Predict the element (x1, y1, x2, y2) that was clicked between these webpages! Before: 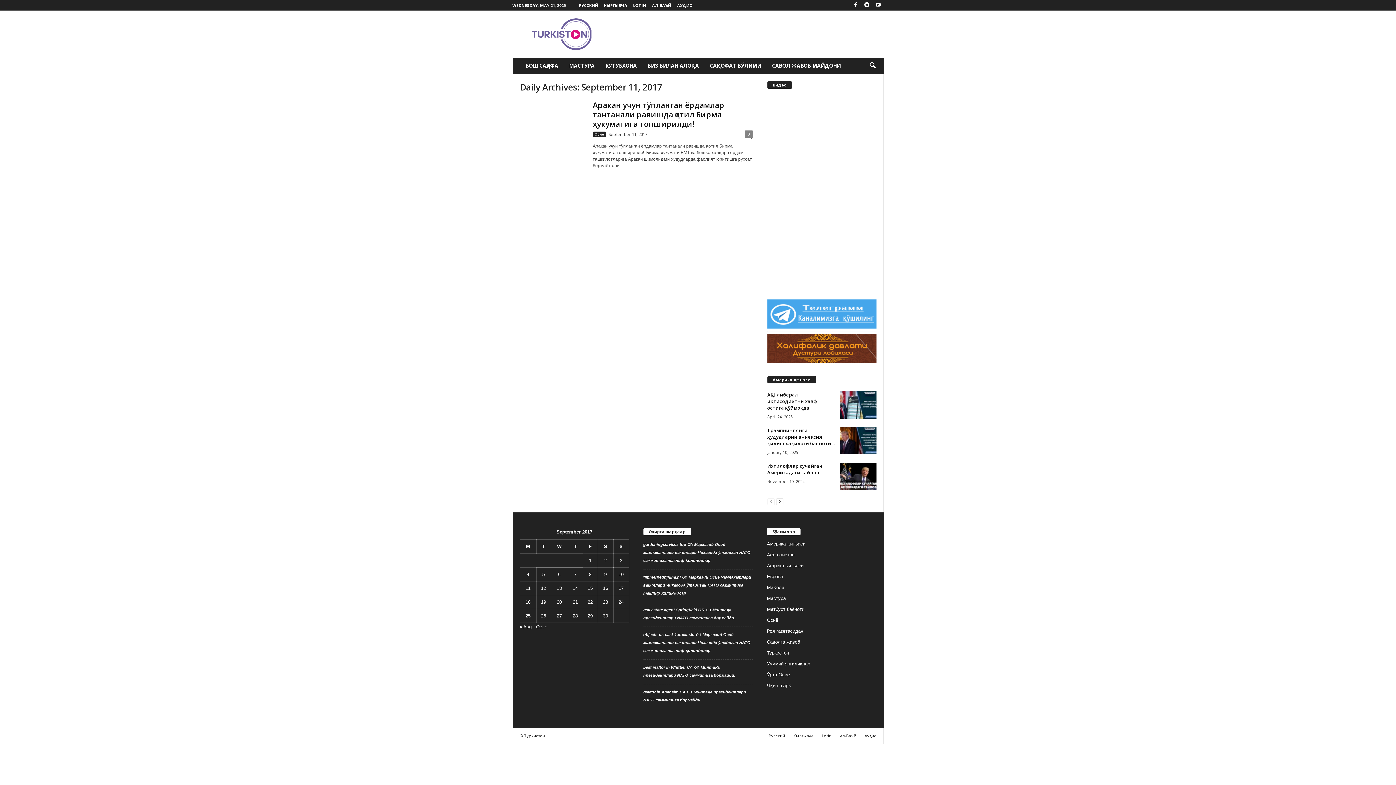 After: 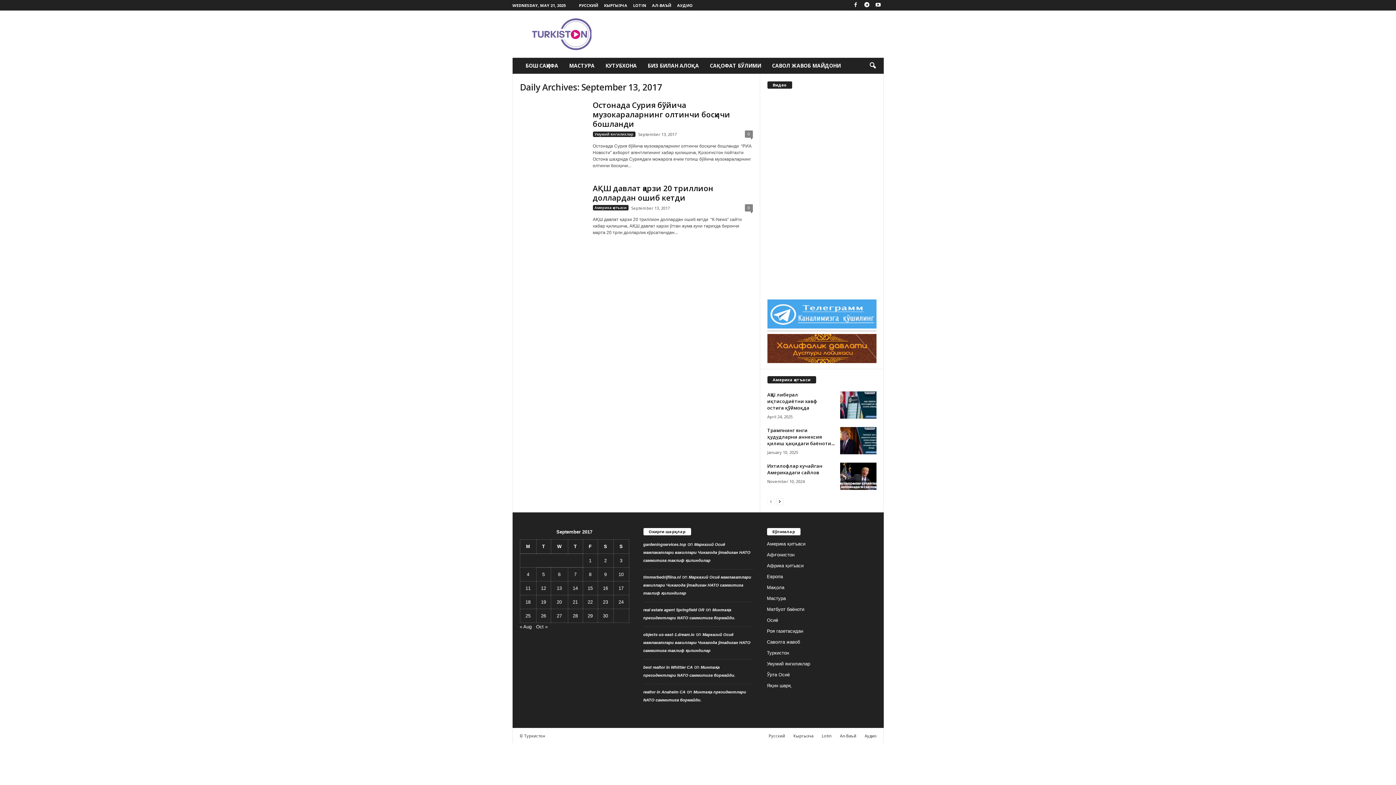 Action: label: Posts published on September 13, 2017 bbox: (556, 585, 562, 591)